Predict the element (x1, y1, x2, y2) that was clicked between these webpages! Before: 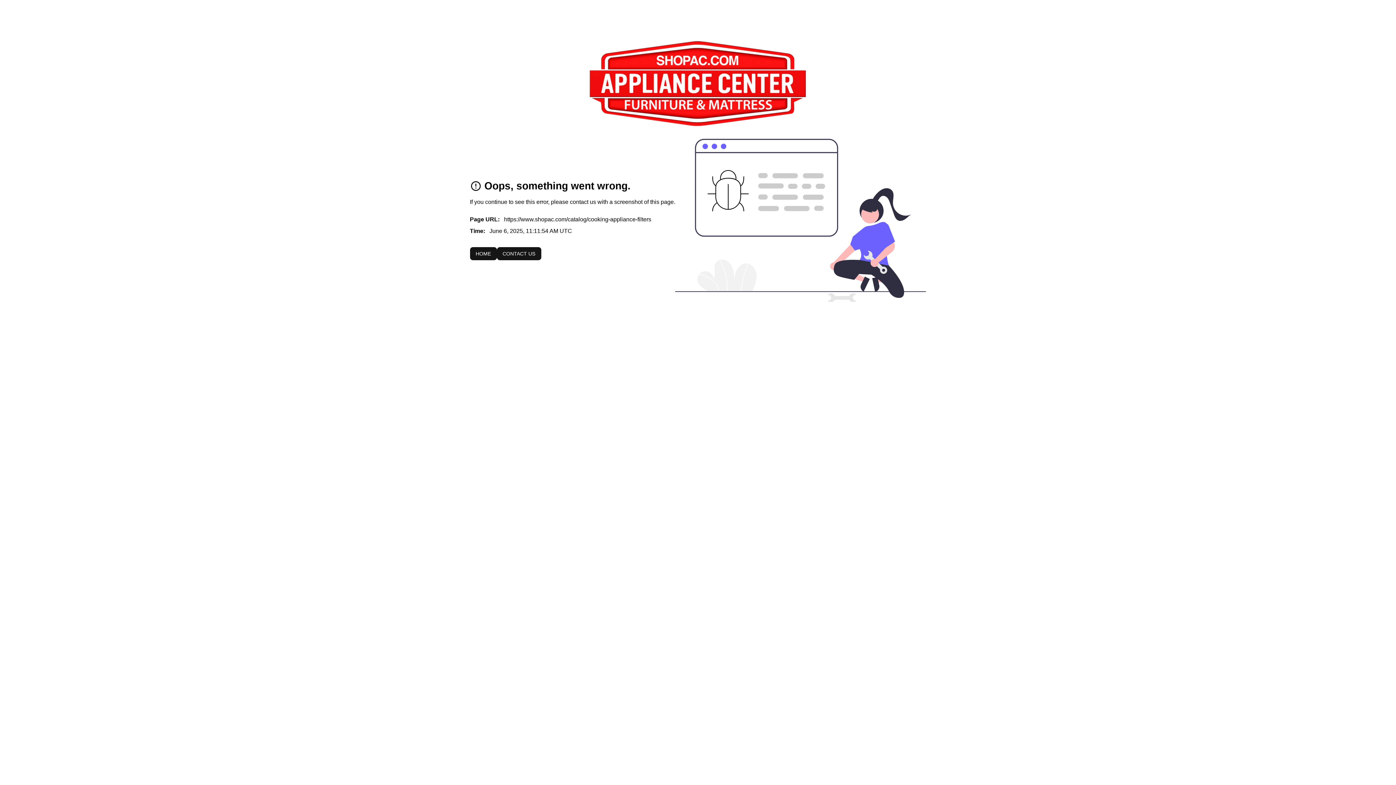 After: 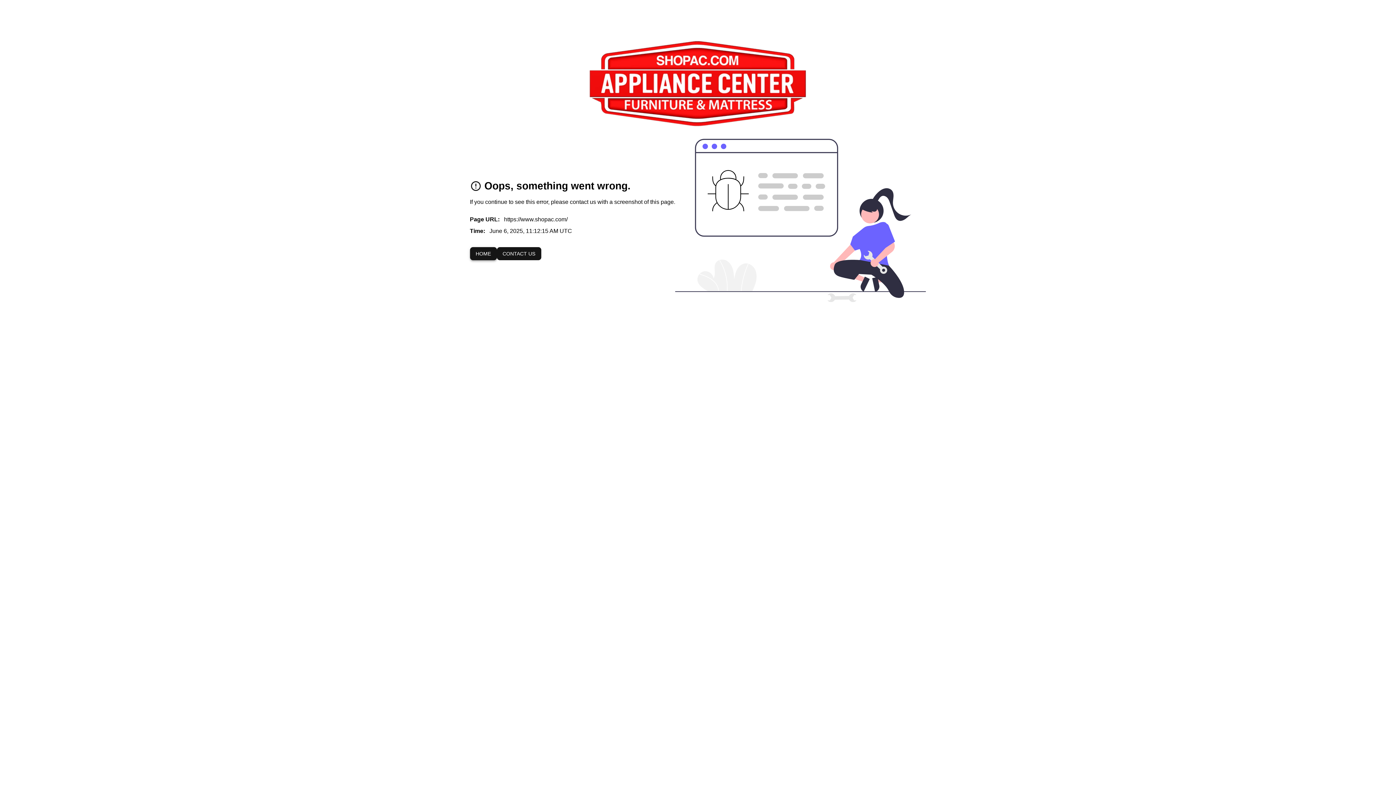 Action: label: HOME bbox: (470, 247, 496, 260)